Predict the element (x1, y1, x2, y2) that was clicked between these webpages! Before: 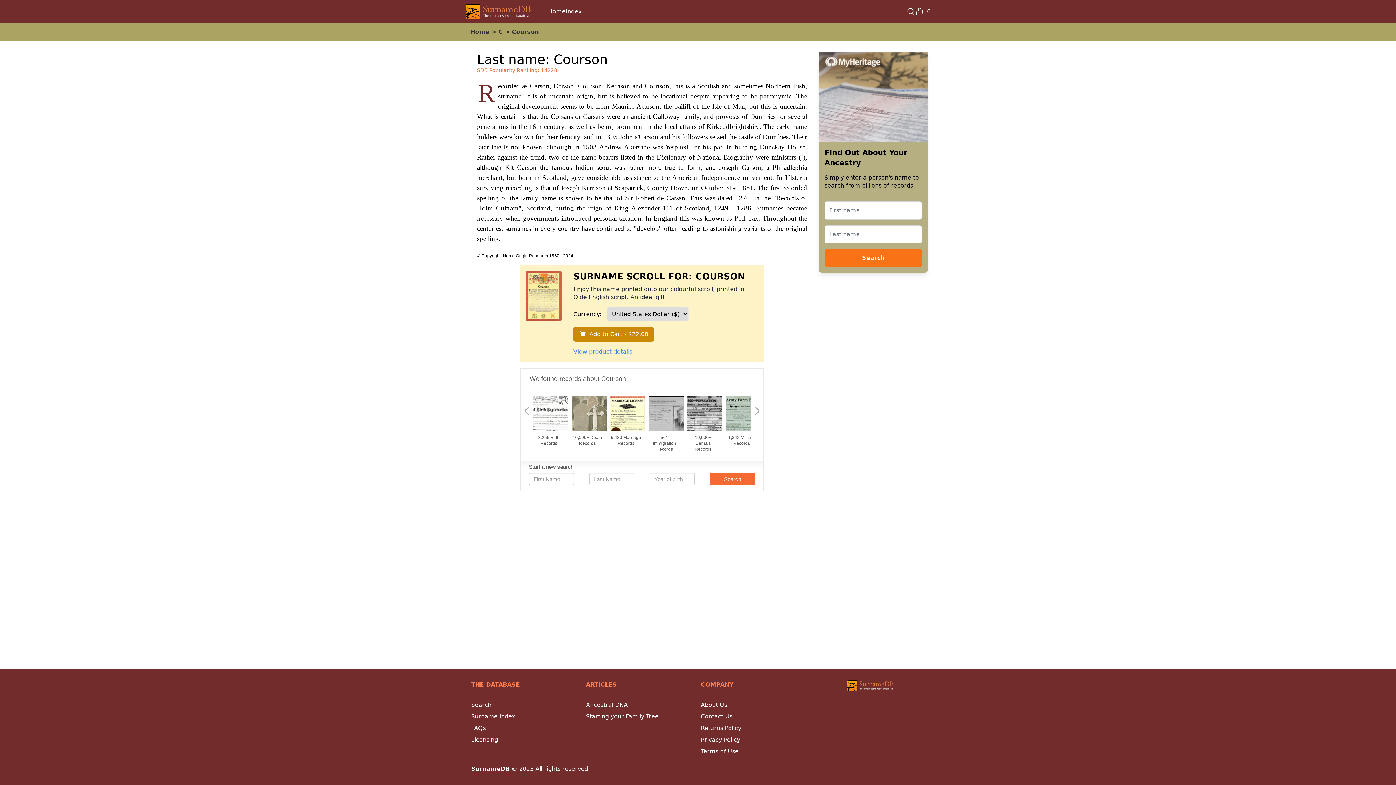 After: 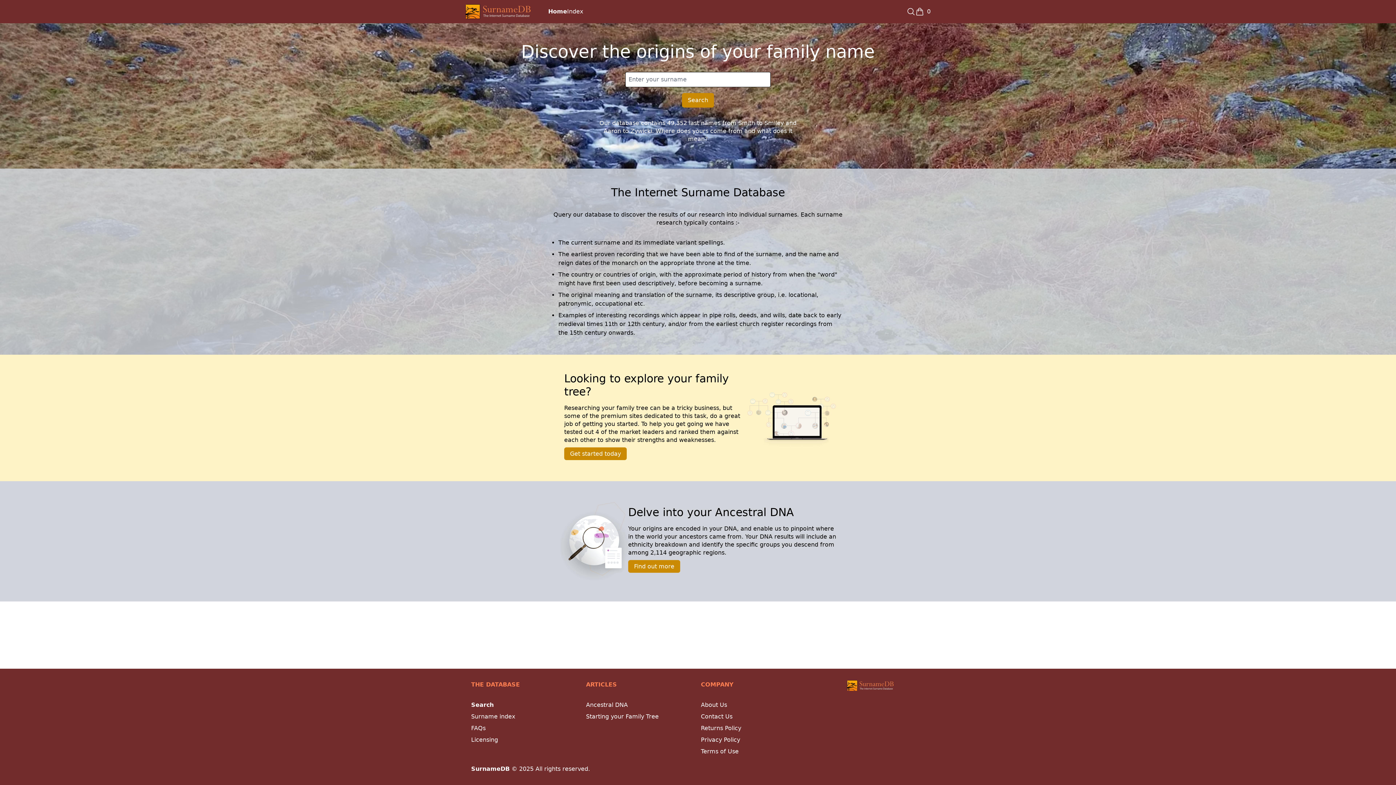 Action: bbox: (471, 701, 491, 708) label: Search